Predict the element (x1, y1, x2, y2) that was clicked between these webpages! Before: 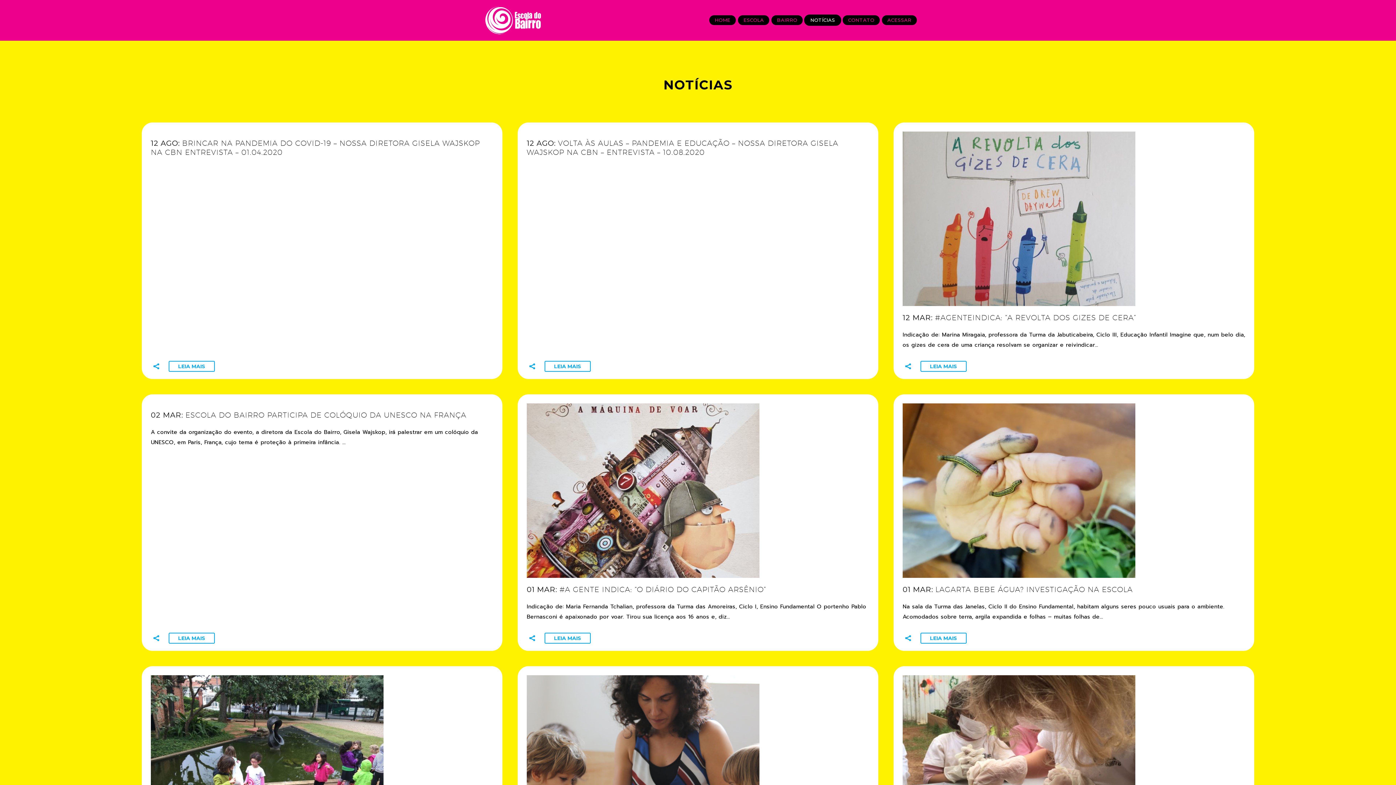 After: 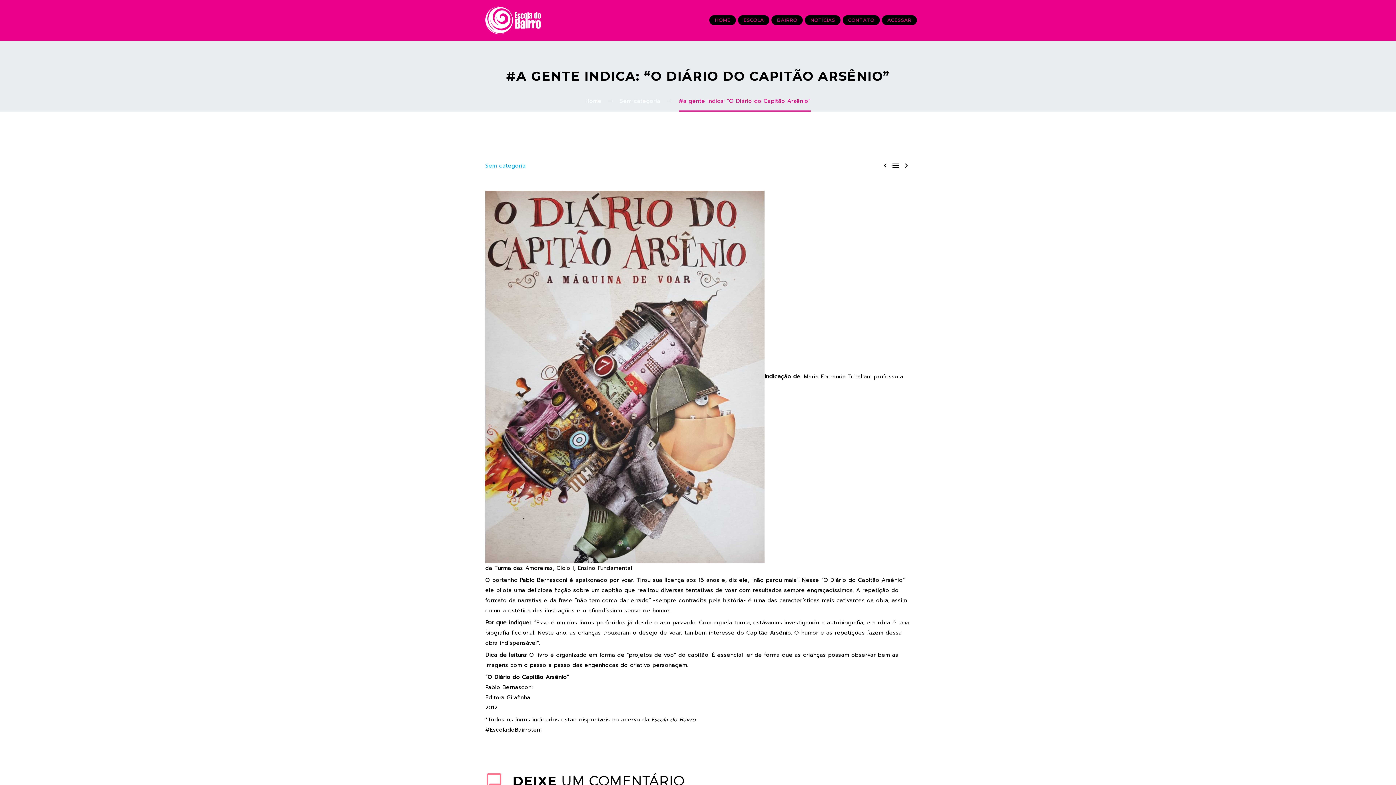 Action: label: LEIA MAIS bbox: (544, 632, 590, 643)